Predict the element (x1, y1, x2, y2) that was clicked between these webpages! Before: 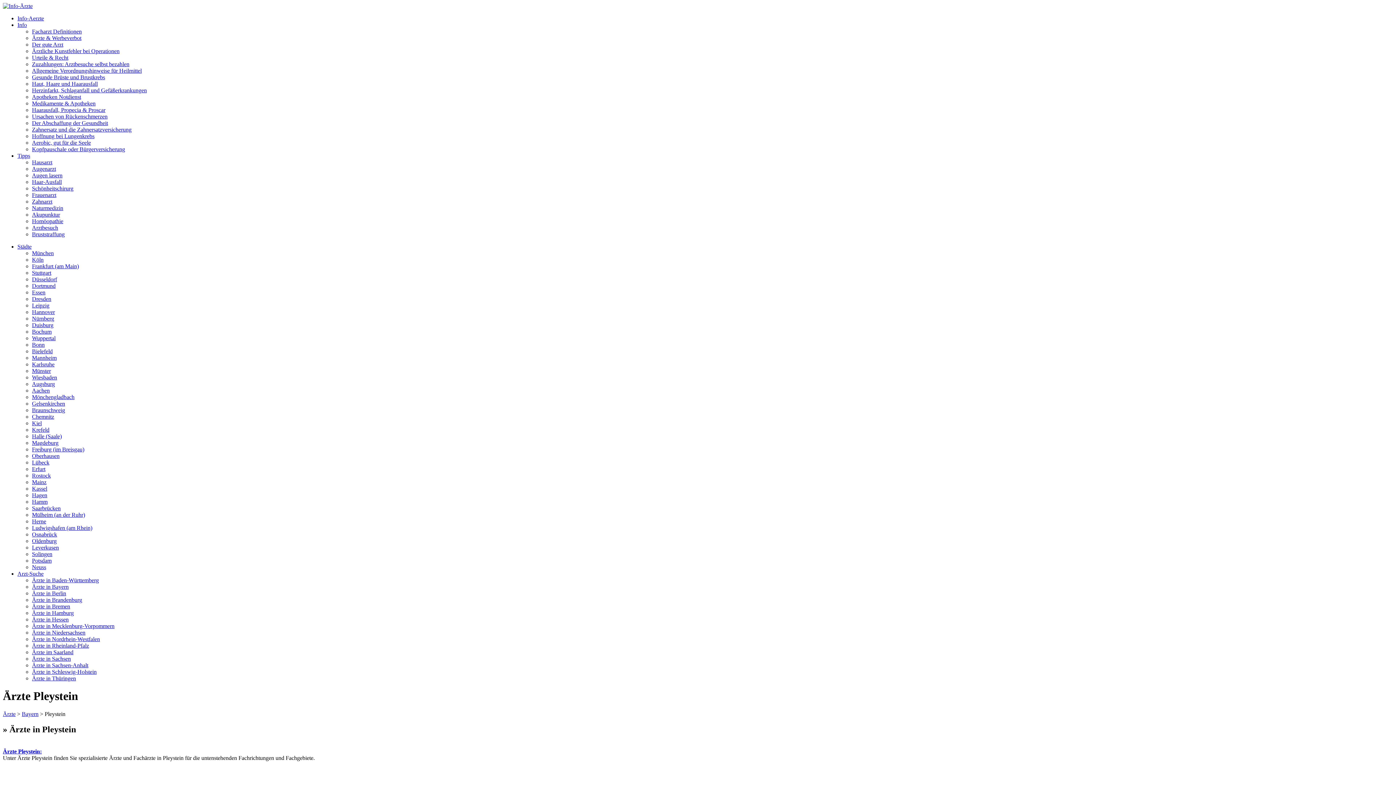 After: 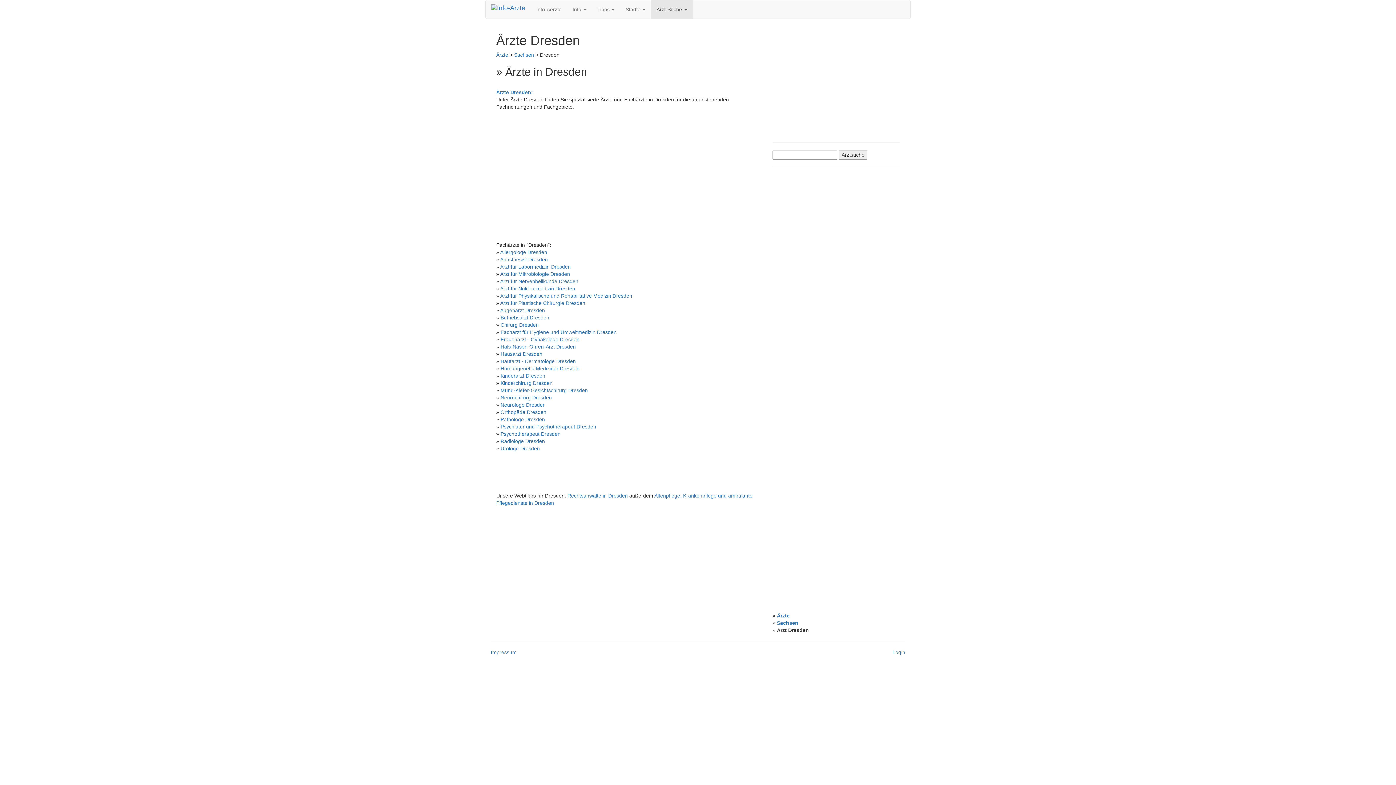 Action: label: Dresden bbox: (32, 296, 51, 302)